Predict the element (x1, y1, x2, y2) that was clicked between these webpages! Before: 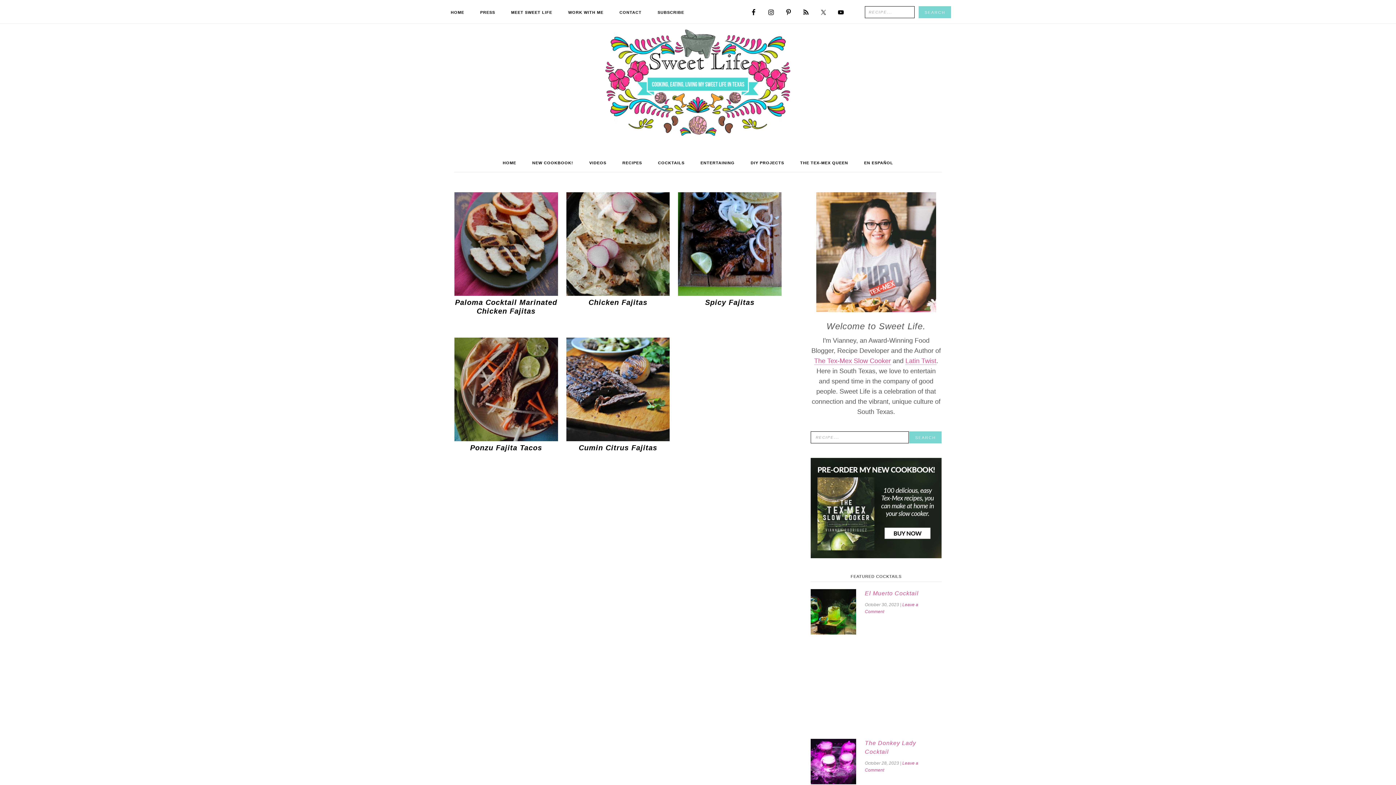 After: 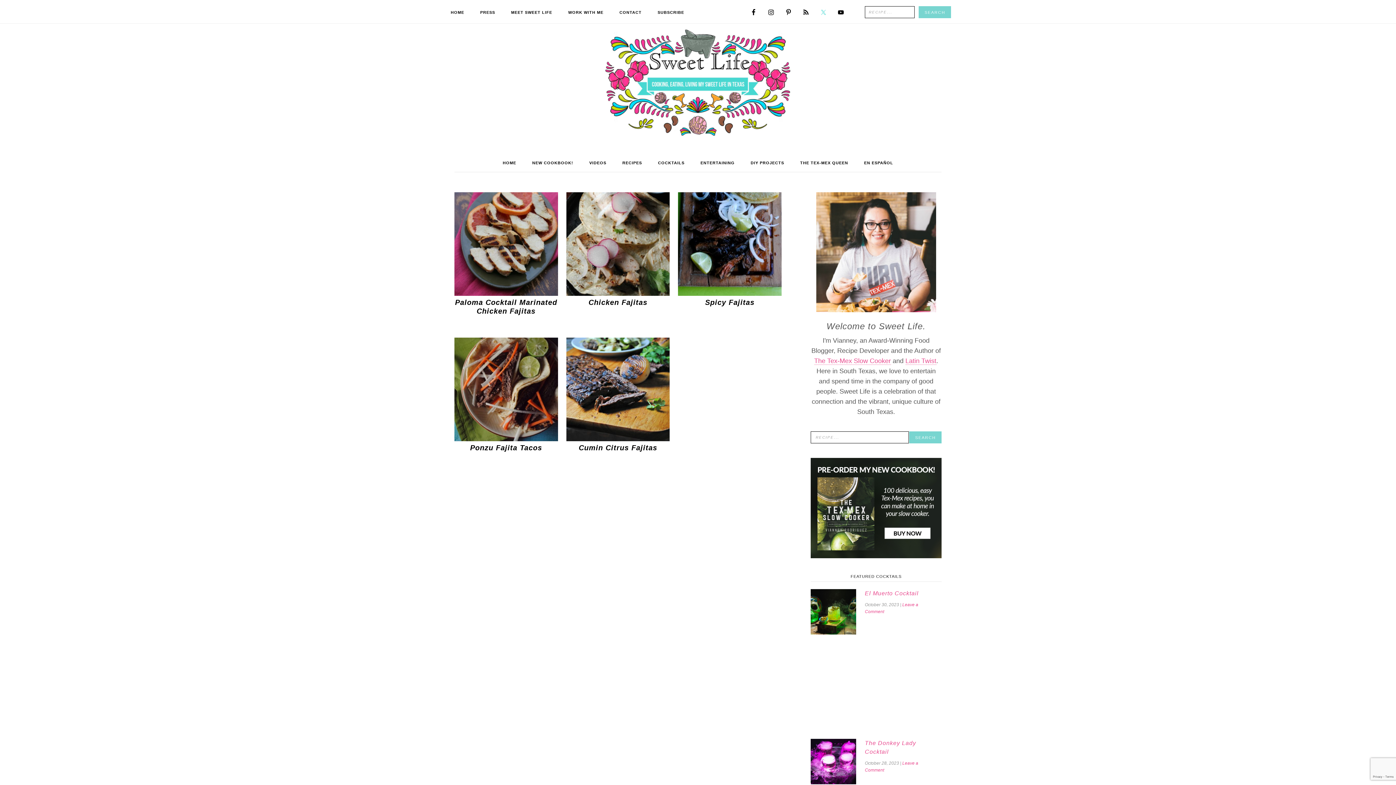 Action: bbox: (817, 5, 830, 18)